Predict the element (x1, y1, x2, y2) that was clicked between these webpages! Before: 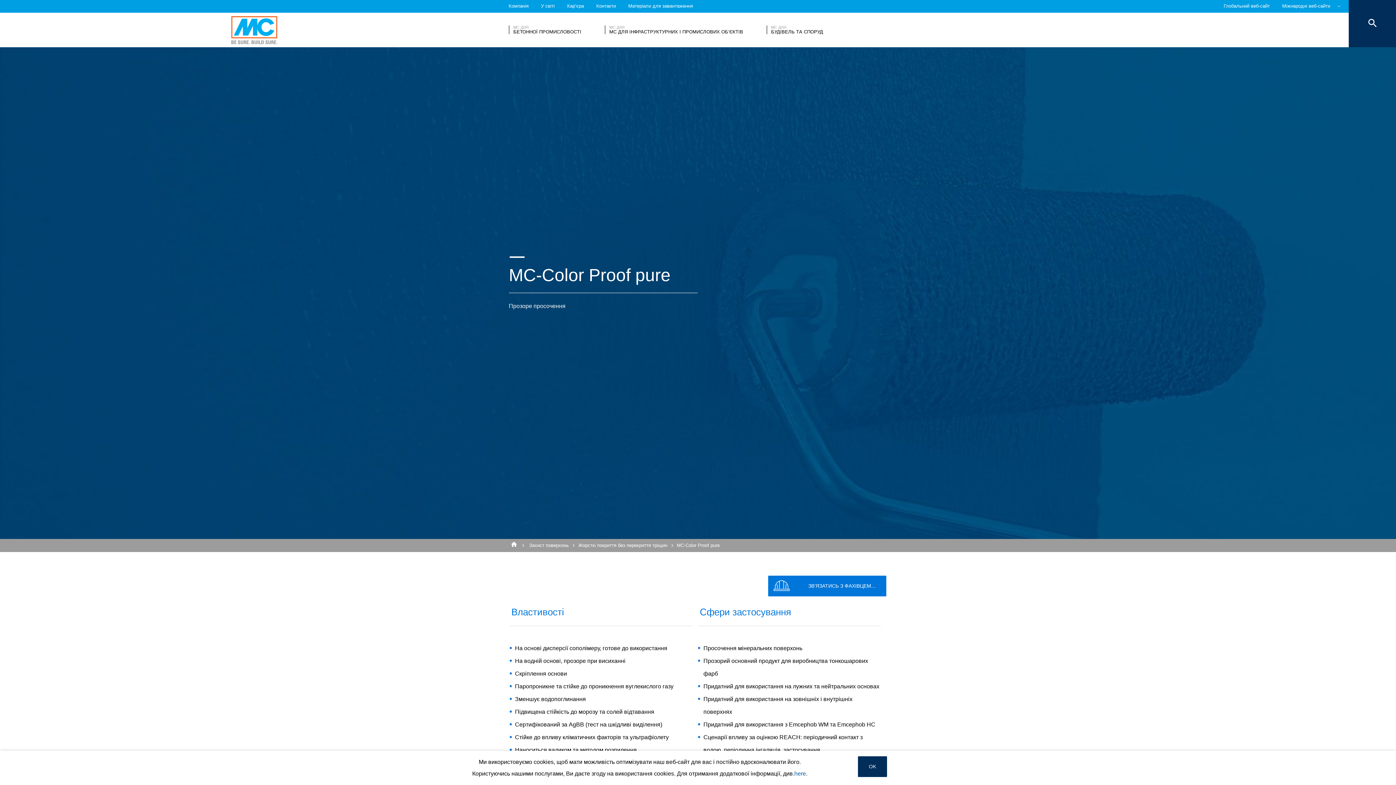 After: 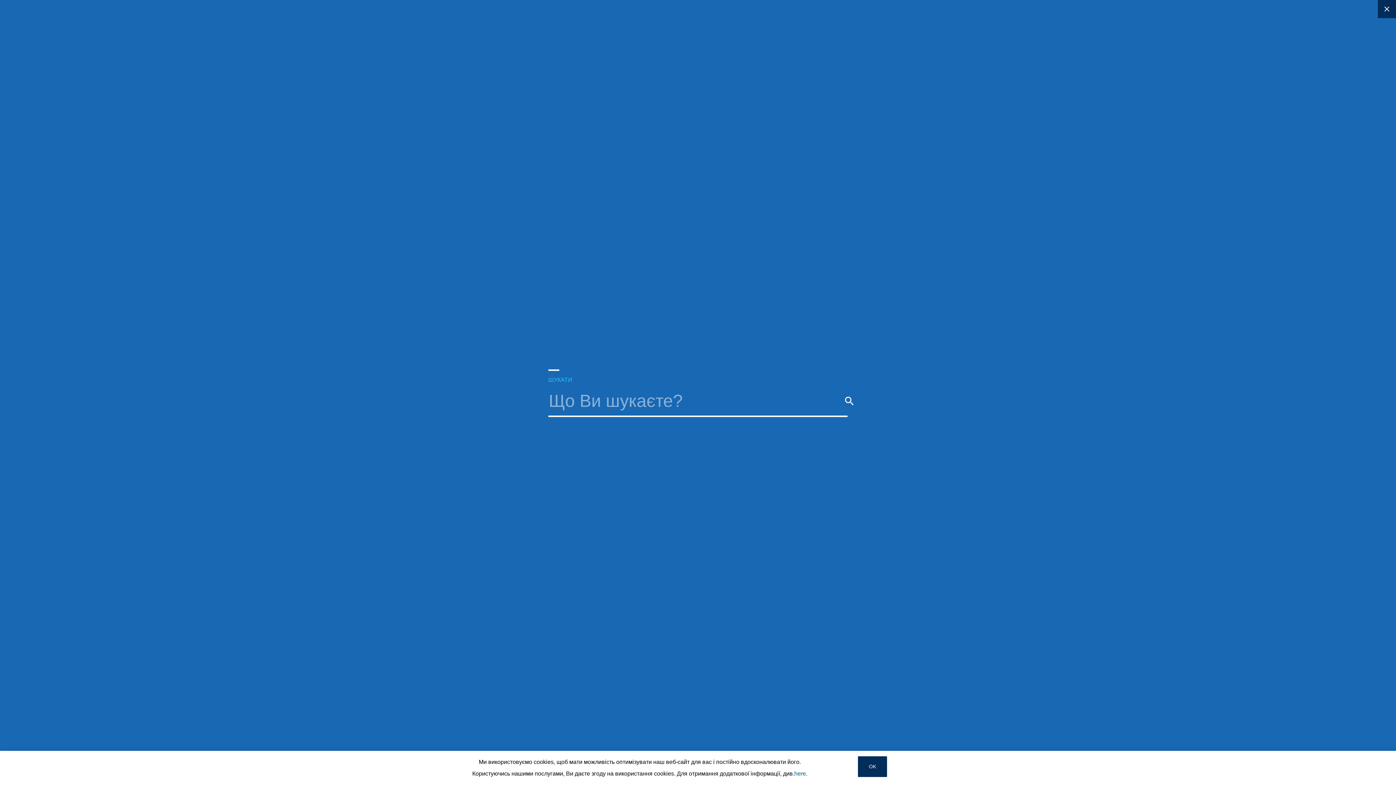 Action: bbox: (1349, 0, 1396, 47)